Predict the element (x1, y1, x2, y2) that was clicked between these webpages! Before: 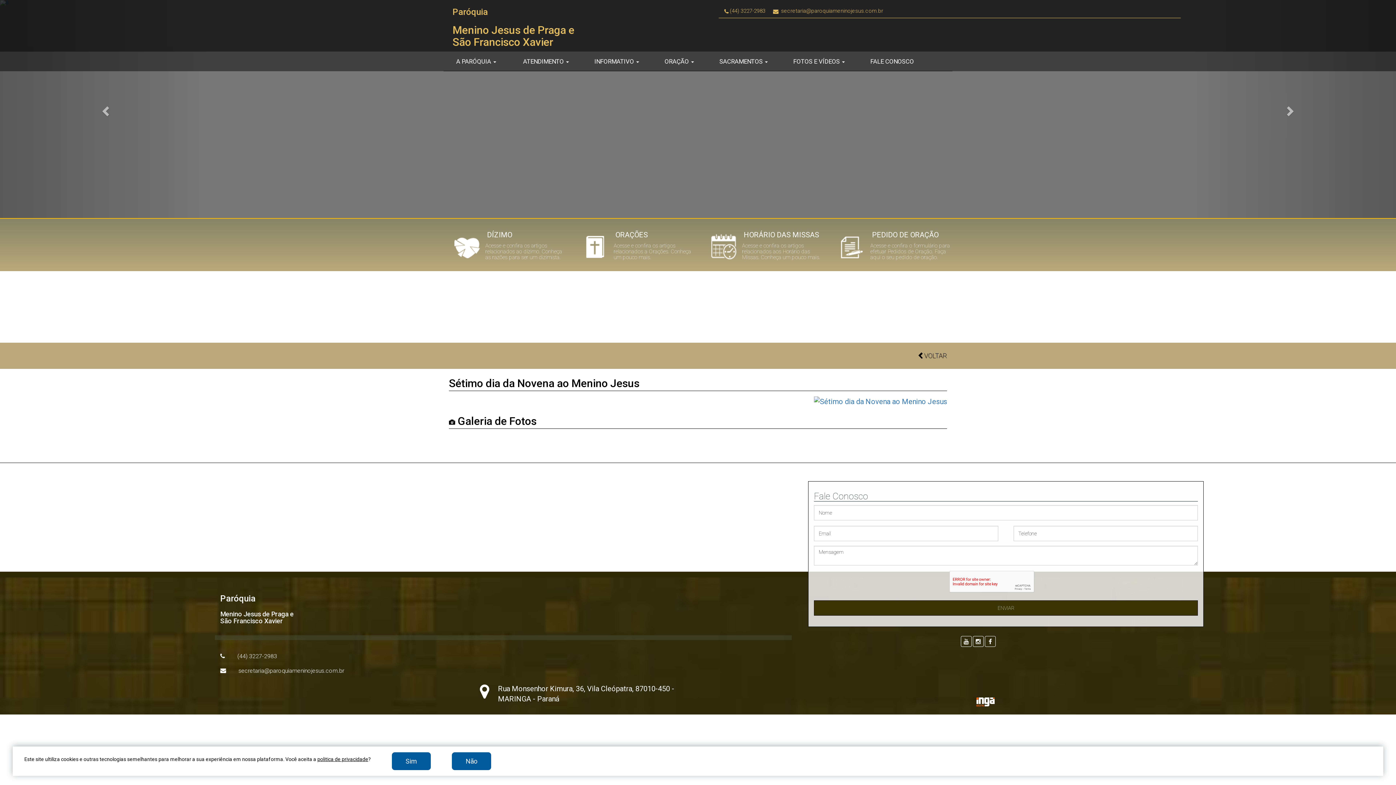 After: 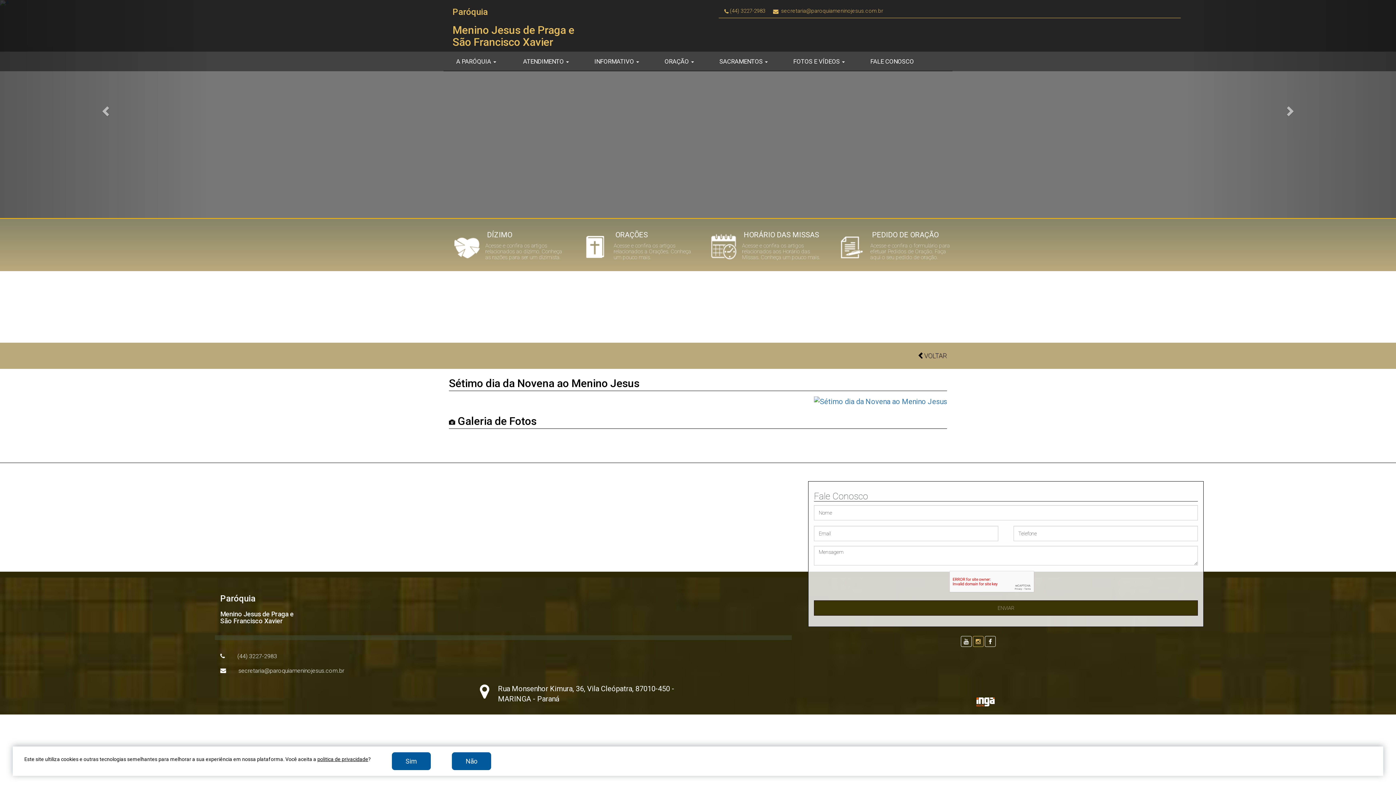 Action: bbox: (973, 639, 984, 645)